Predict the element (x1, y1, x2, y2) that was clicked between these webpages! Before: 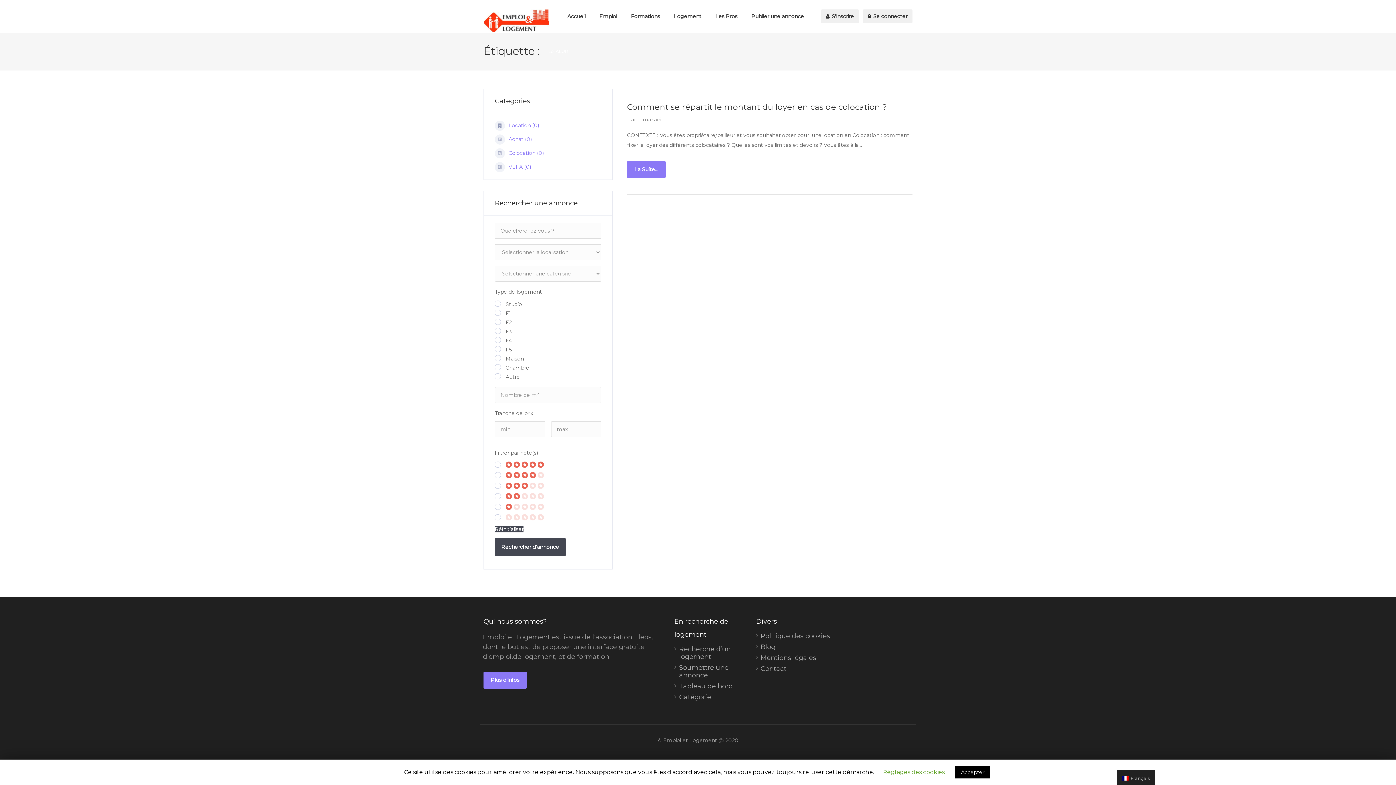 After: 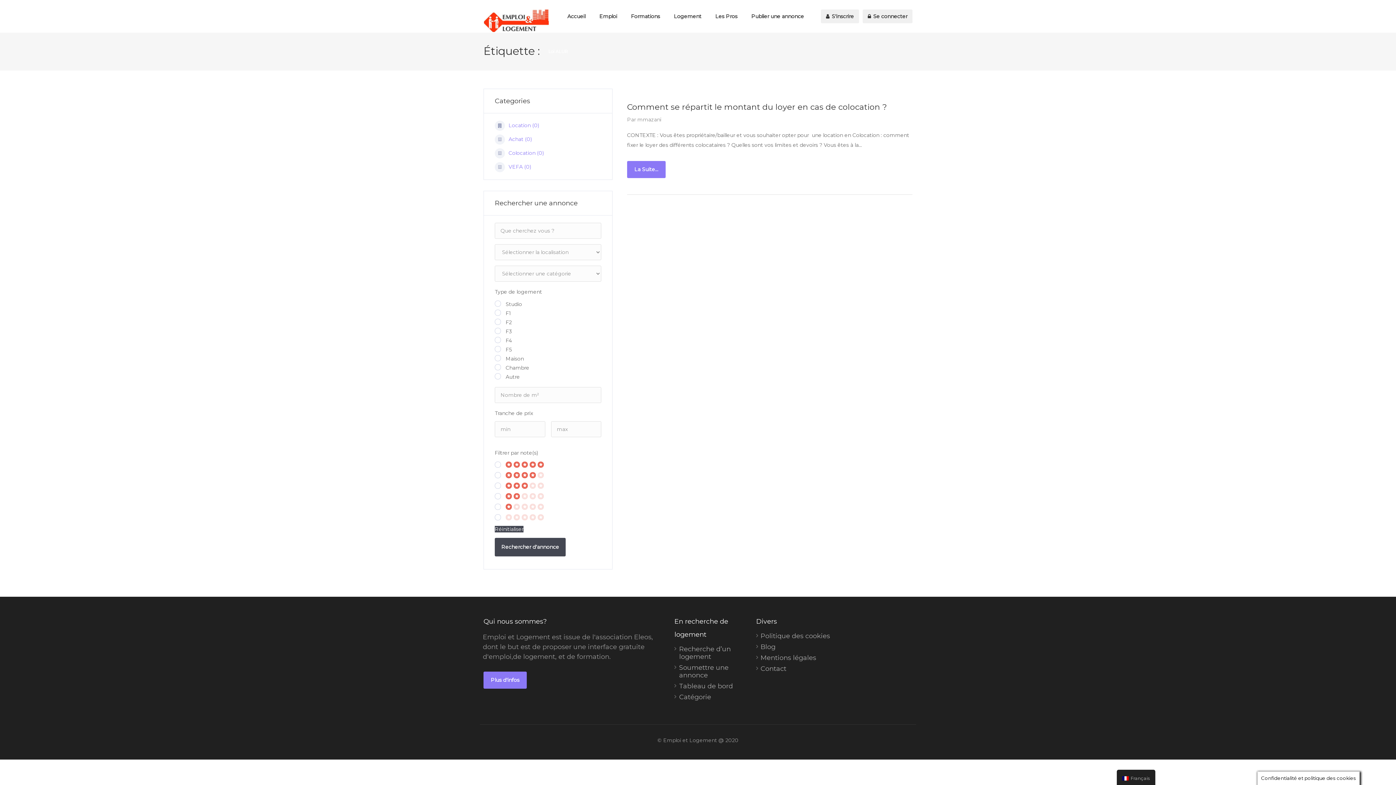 Action: bbox: (955, 766, 990, 778) label: Accepter